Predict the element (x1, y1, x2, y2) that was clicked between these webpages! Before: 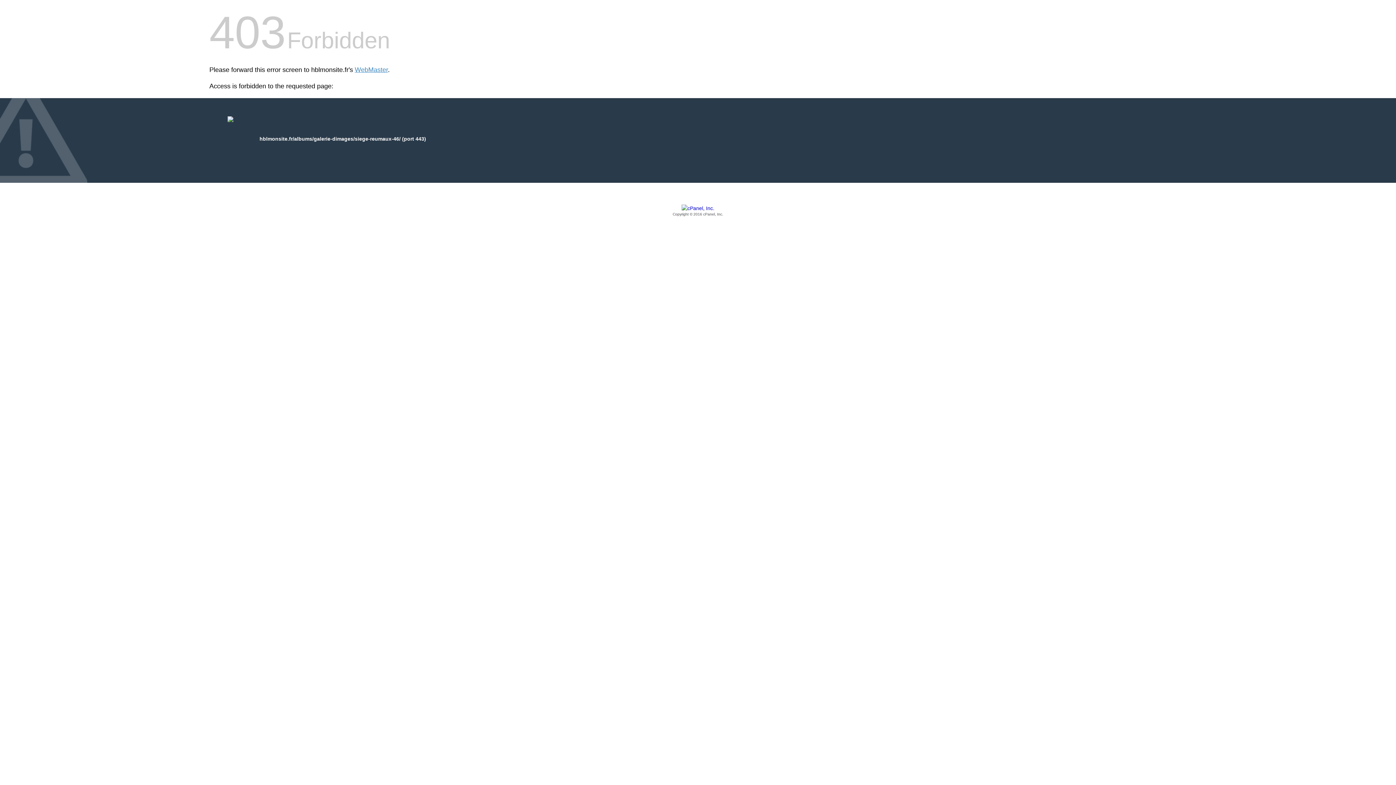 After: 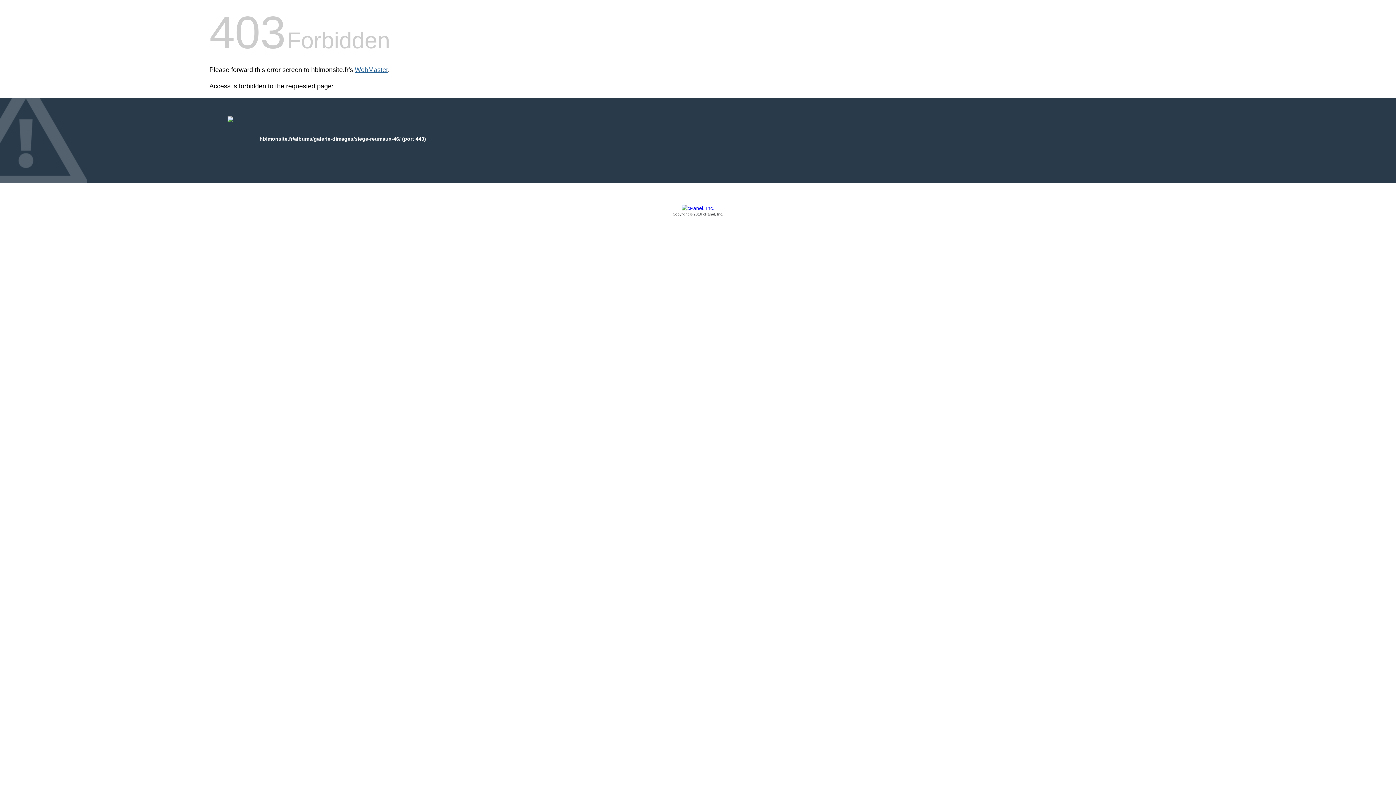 Action: label: WebMaster bbox: (354, 66, 388, 73)